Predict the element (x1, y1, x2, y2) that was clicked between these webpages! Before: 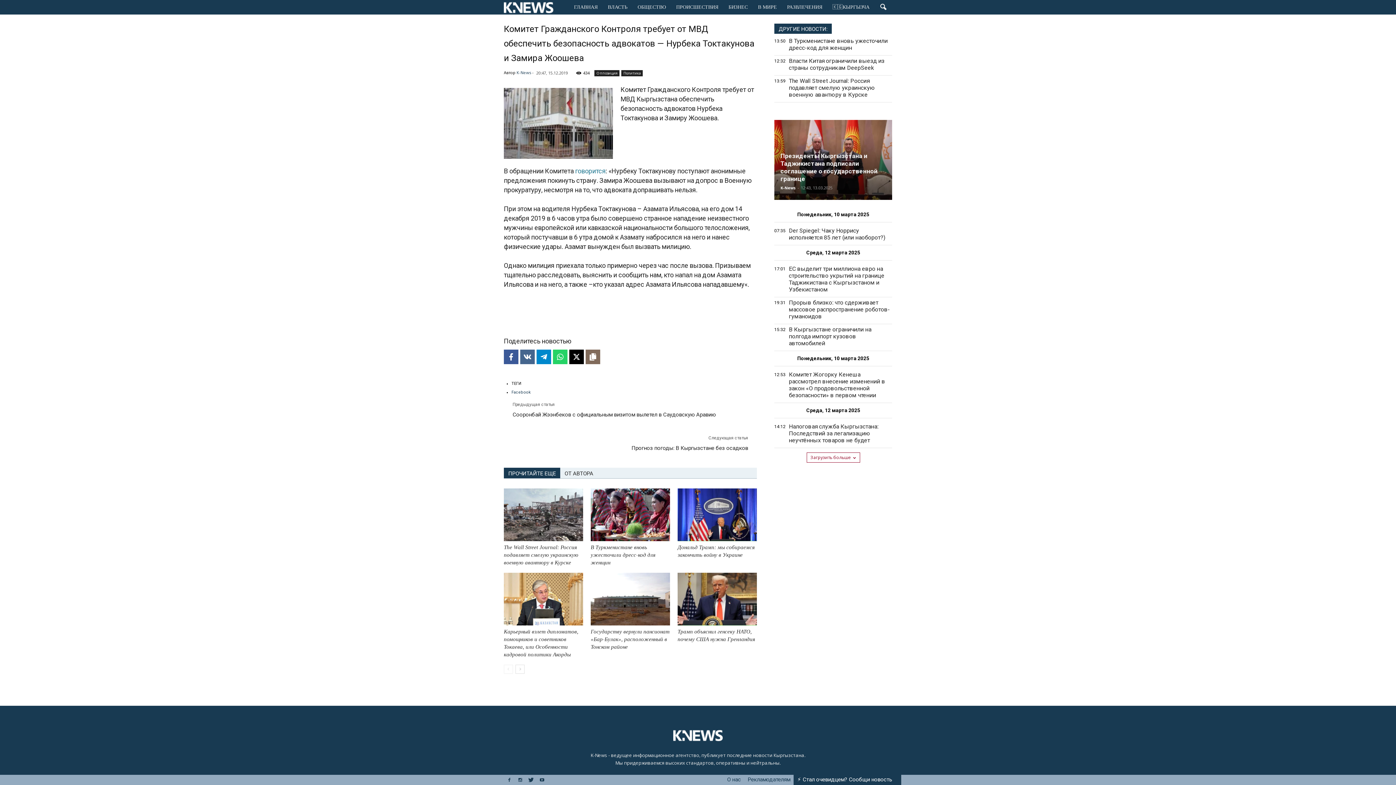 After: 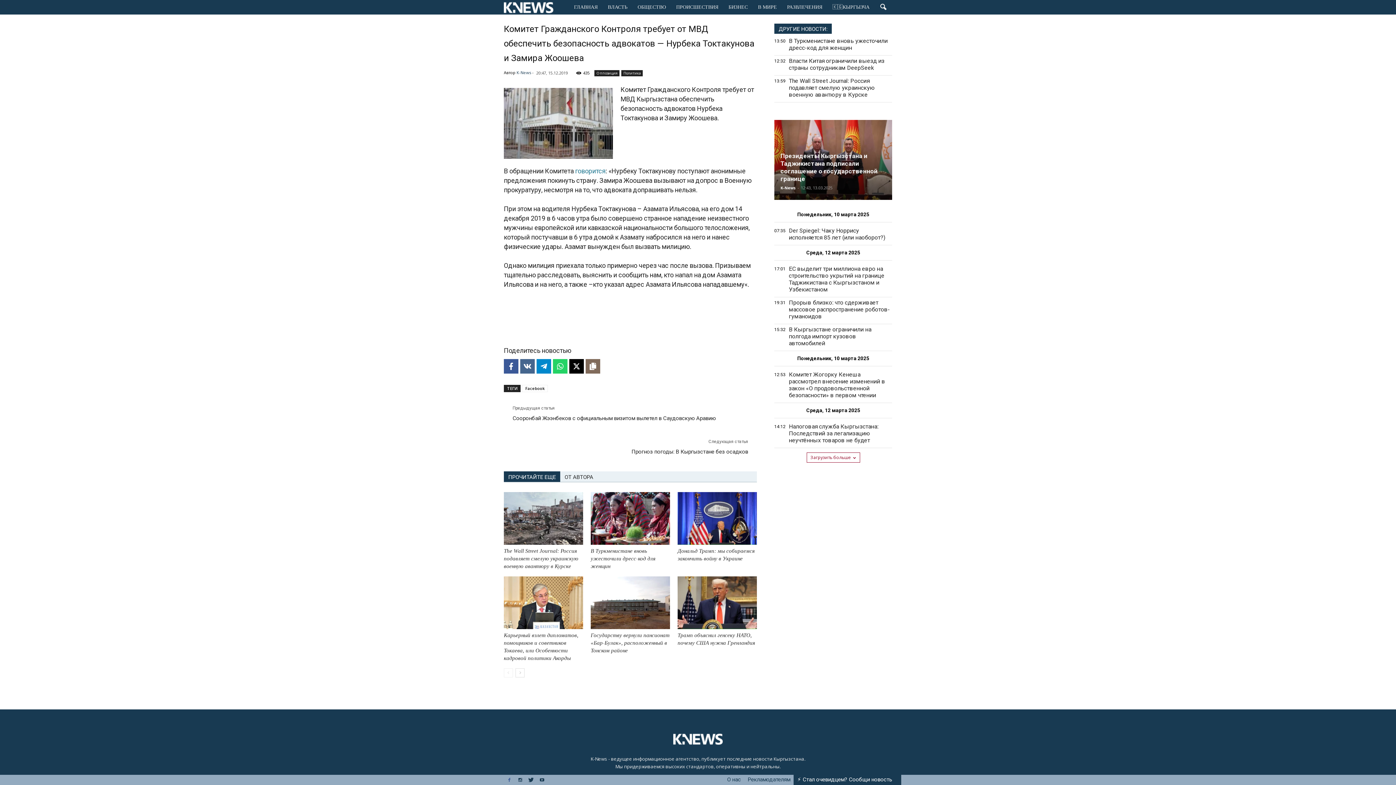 Action: bbox: (504, 776, 514, 784)